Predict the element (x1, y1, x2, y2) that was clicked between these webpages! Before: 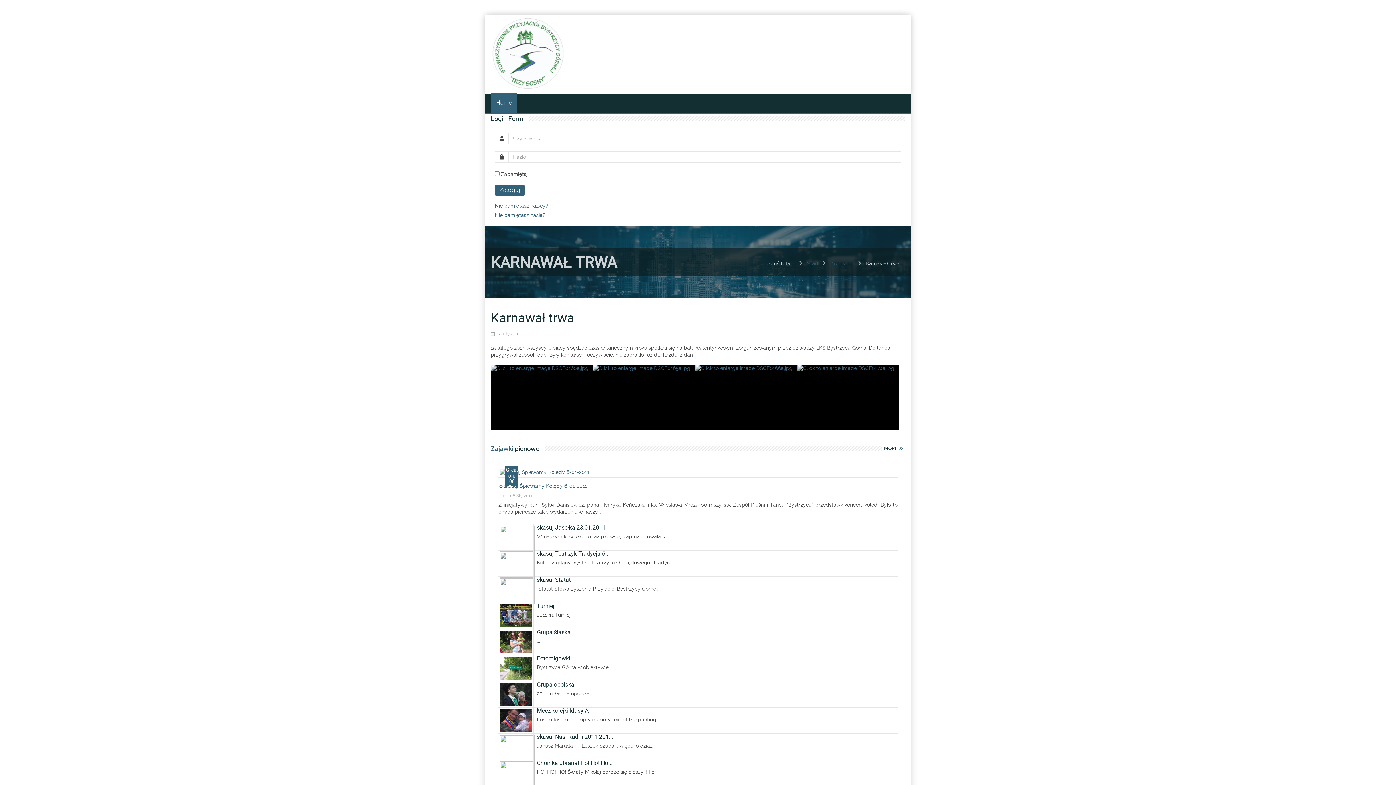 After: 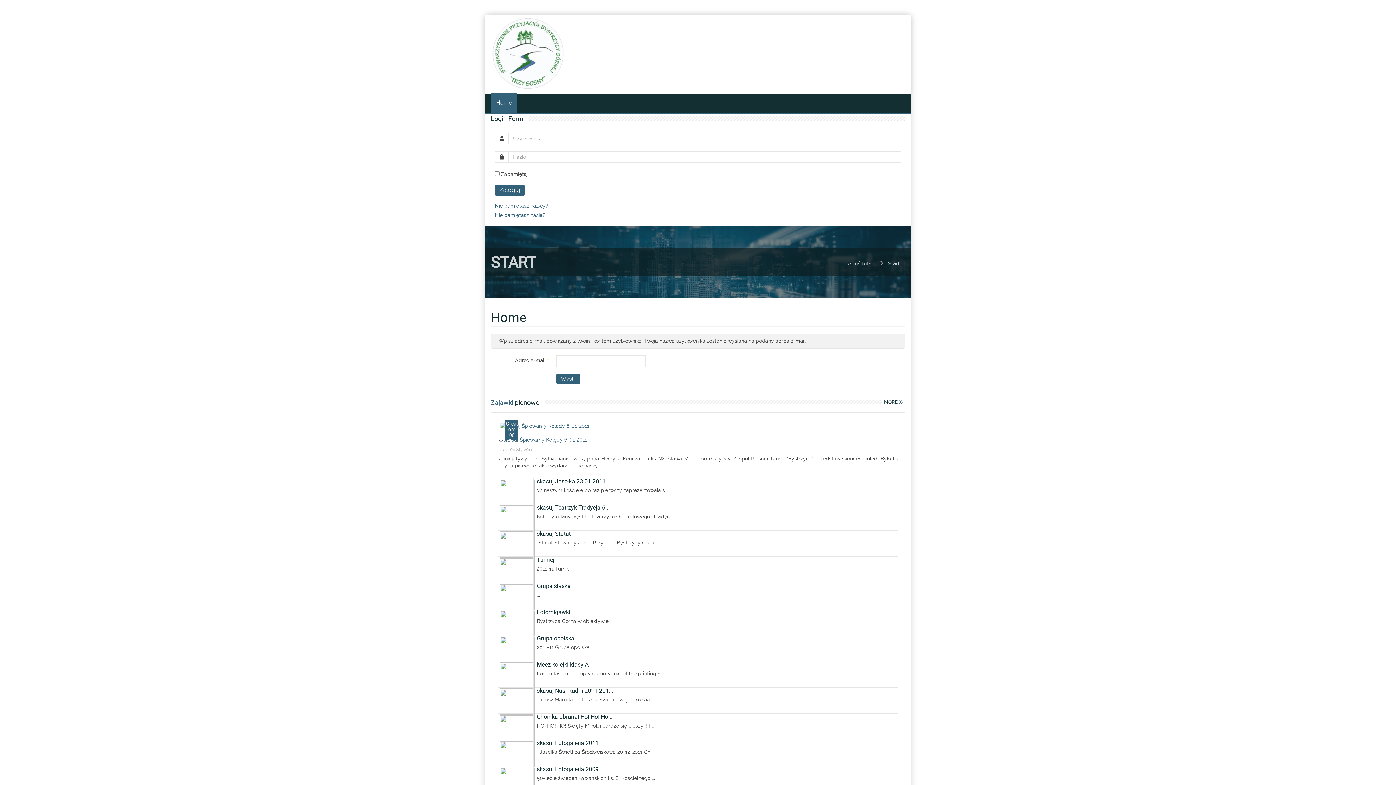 Action: label: Nie pamiętasz nazwy? bbox: (494, 202, 548, 208)